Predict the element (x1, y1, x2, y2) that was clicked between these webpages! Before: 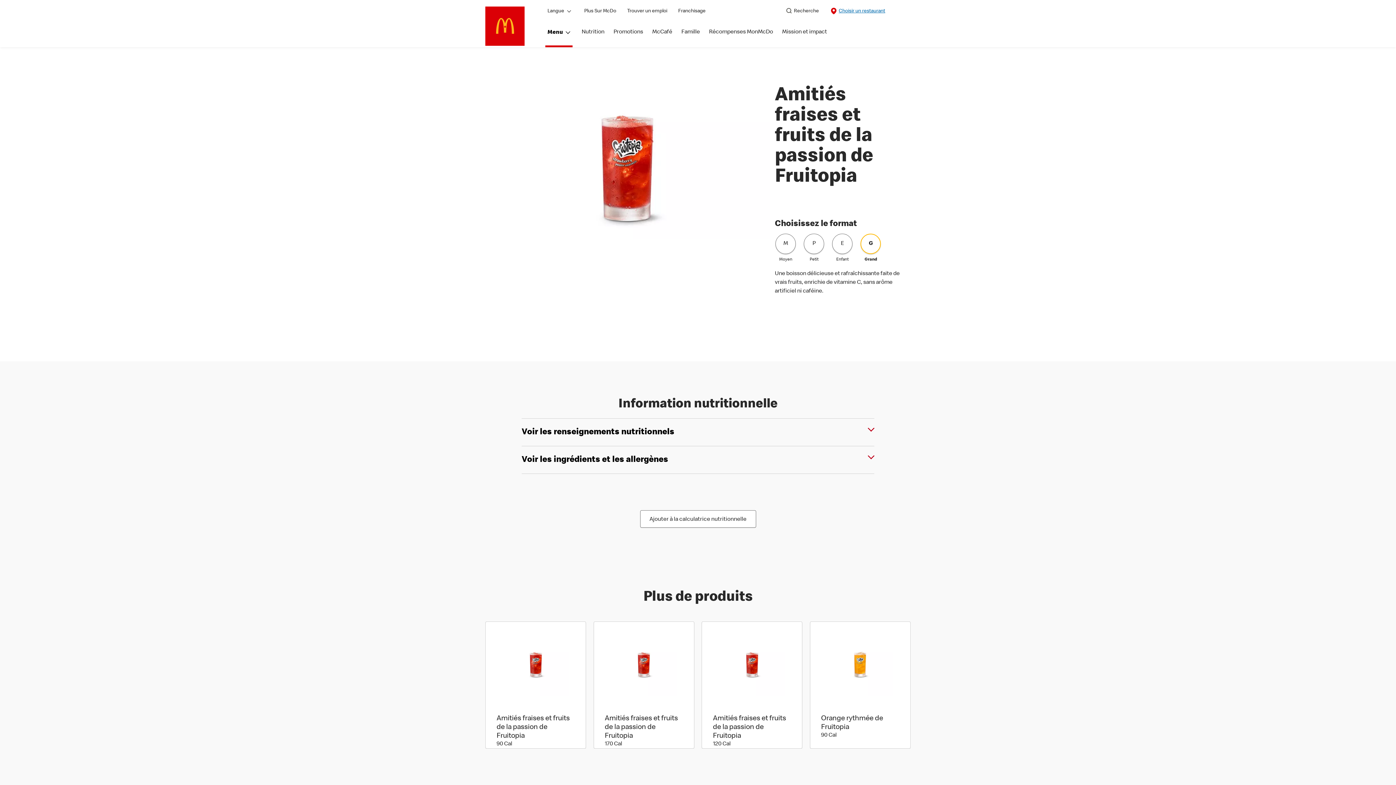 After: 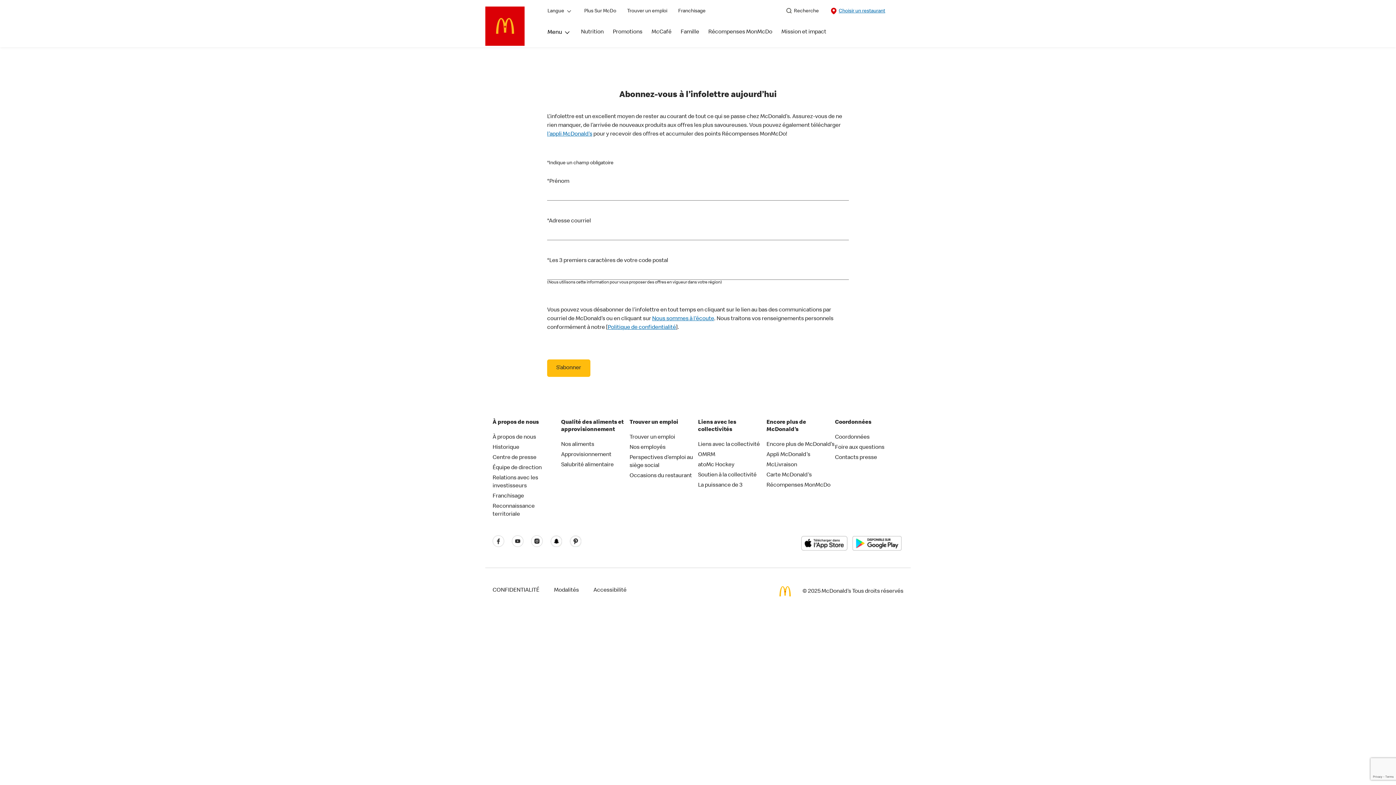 Action: label: Plus Sur McDo bbox: (584, 6, 616, 15)